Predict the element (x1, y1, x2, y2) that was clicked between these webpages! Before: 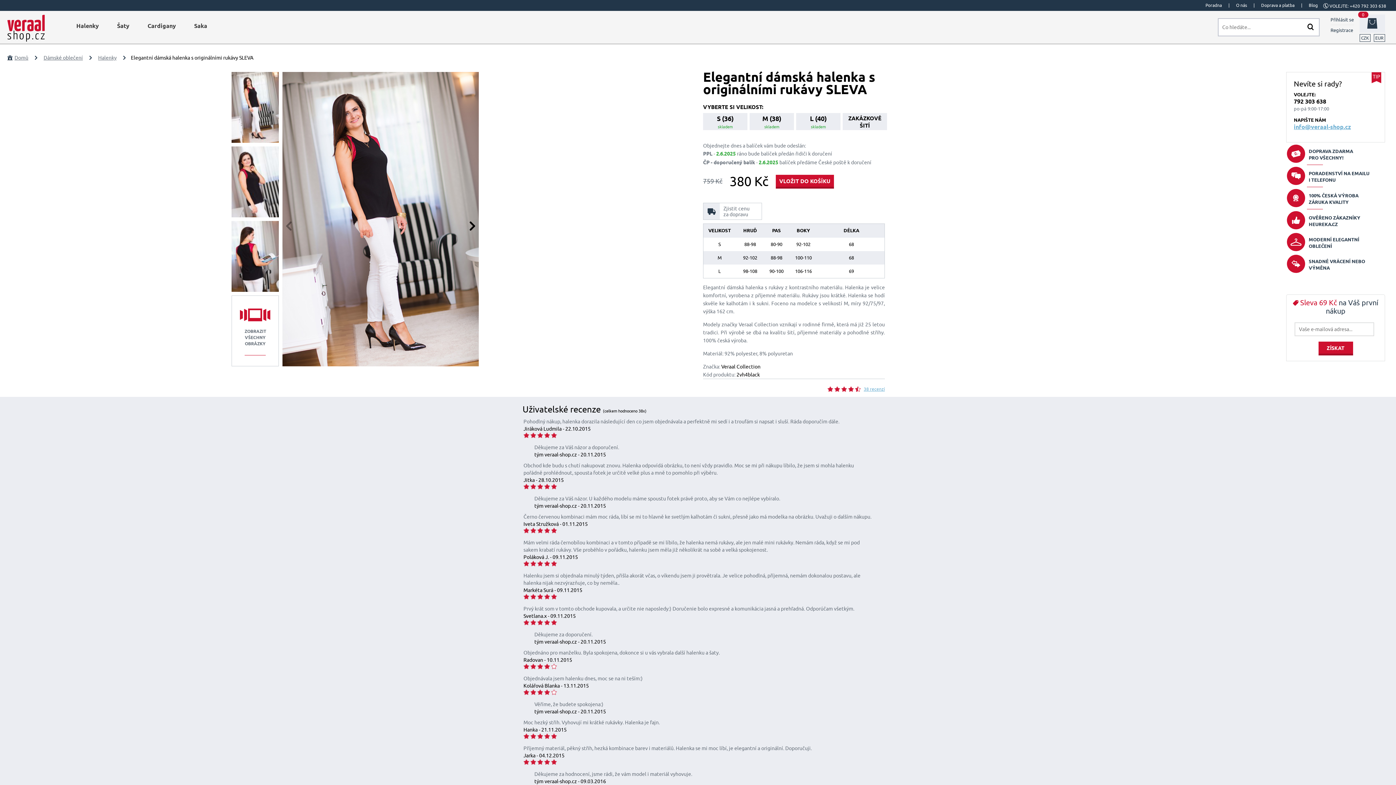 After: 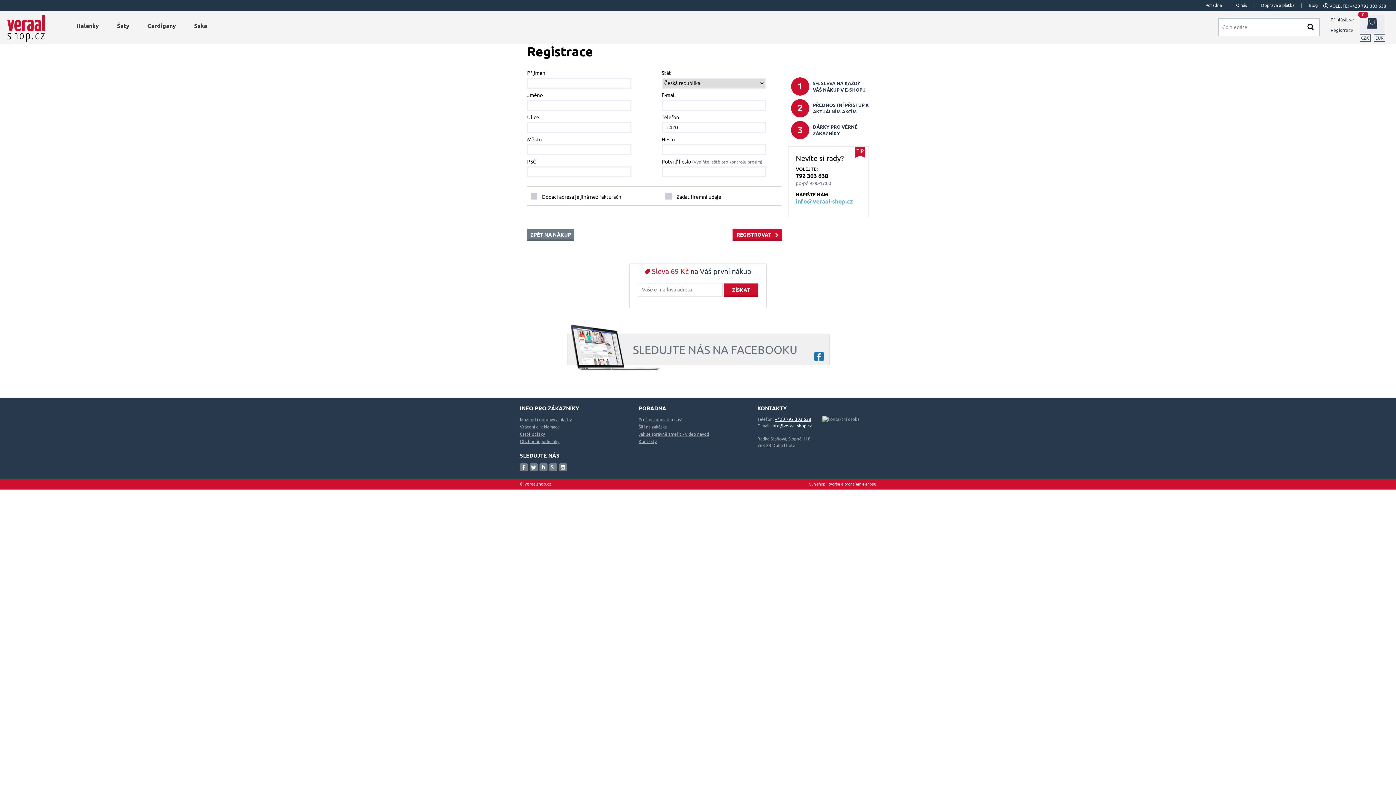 Action: bbox: (1330, 27, 1353, 33) label: Registrace